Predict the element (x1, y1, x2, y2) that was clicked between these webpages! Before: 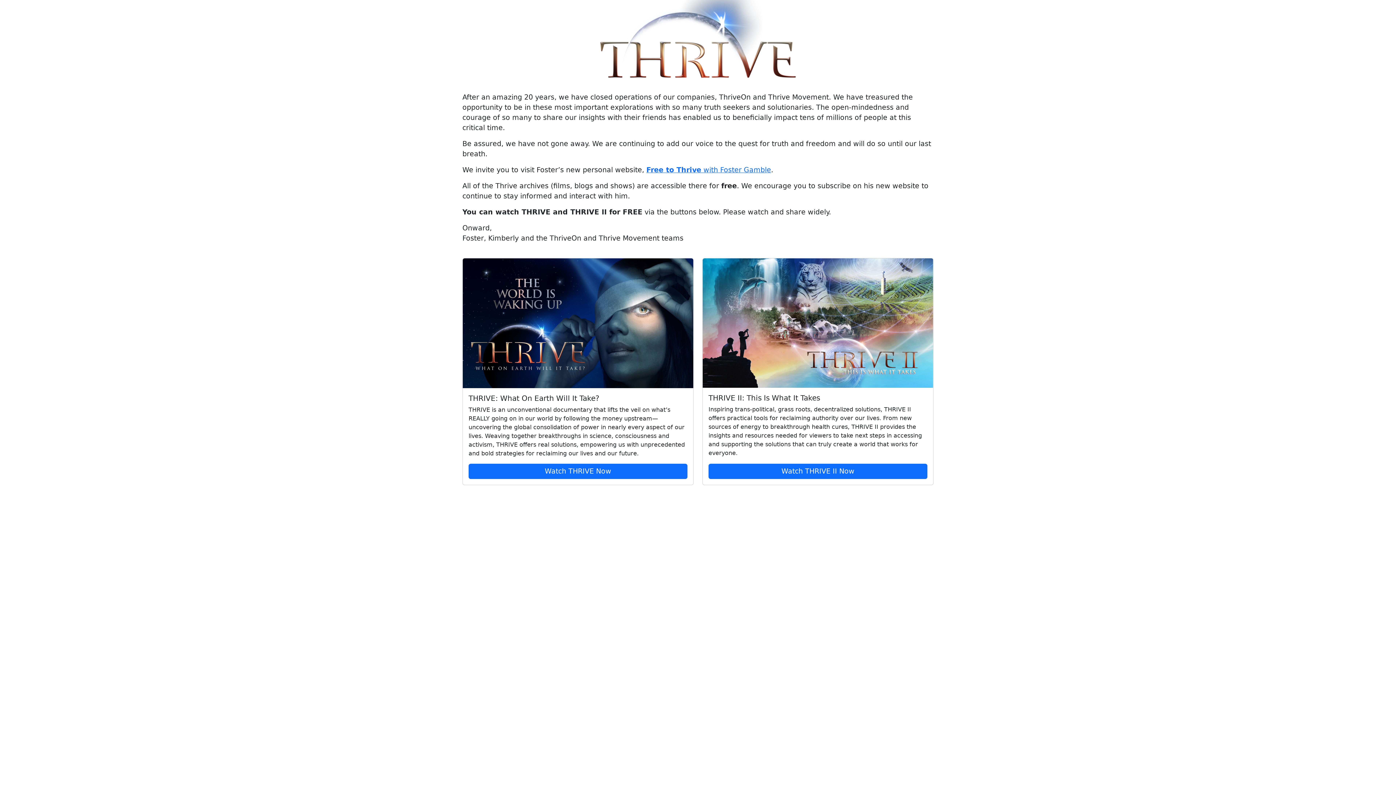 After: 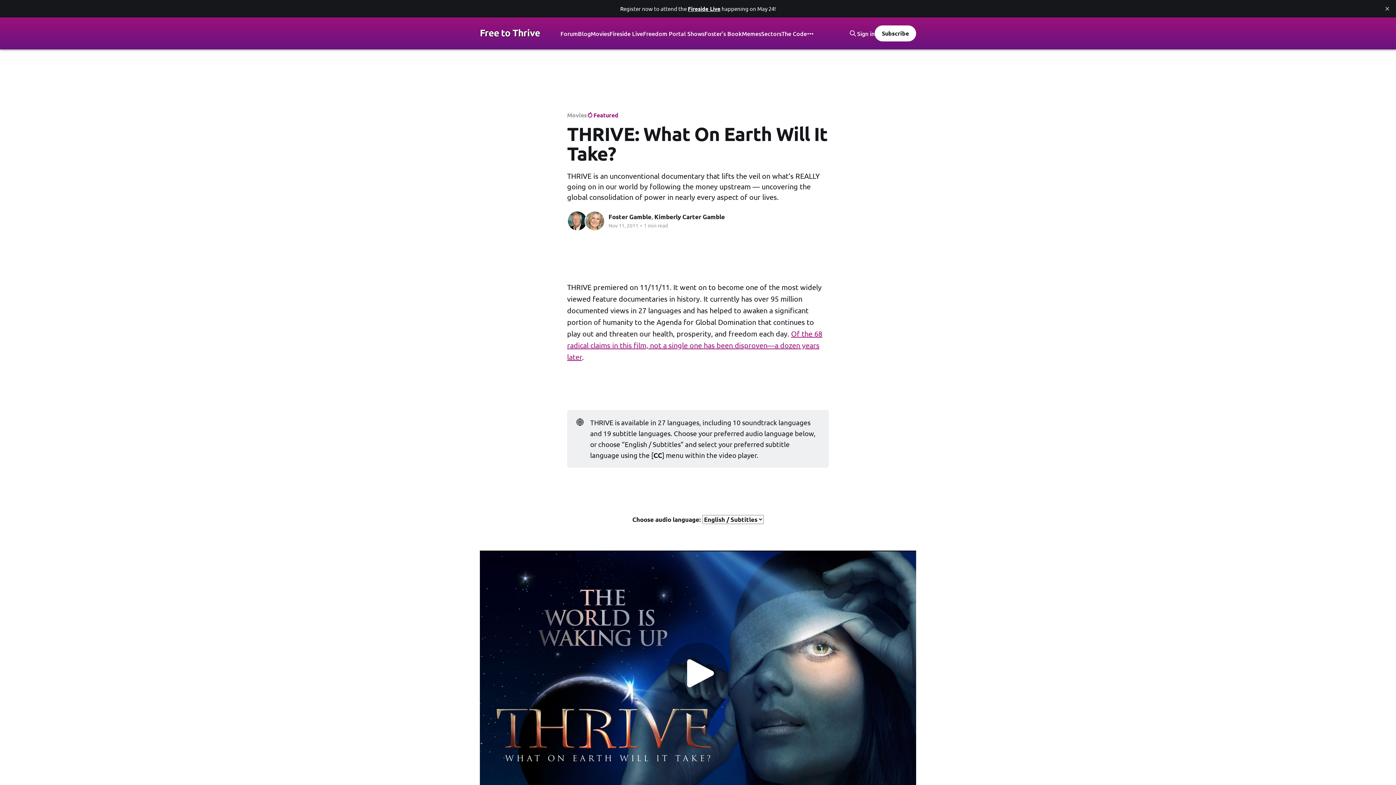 Action: bbox: (462, 258, 693, 388)